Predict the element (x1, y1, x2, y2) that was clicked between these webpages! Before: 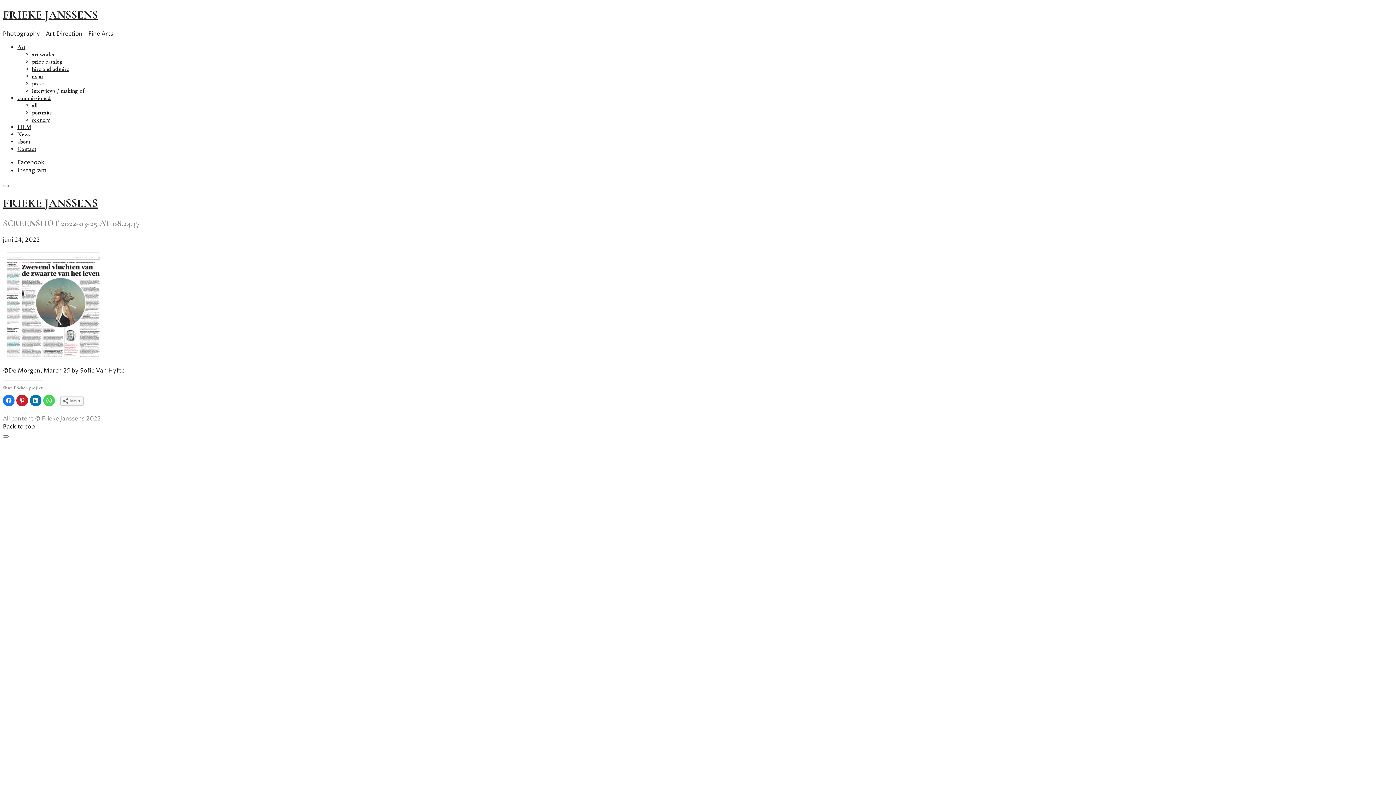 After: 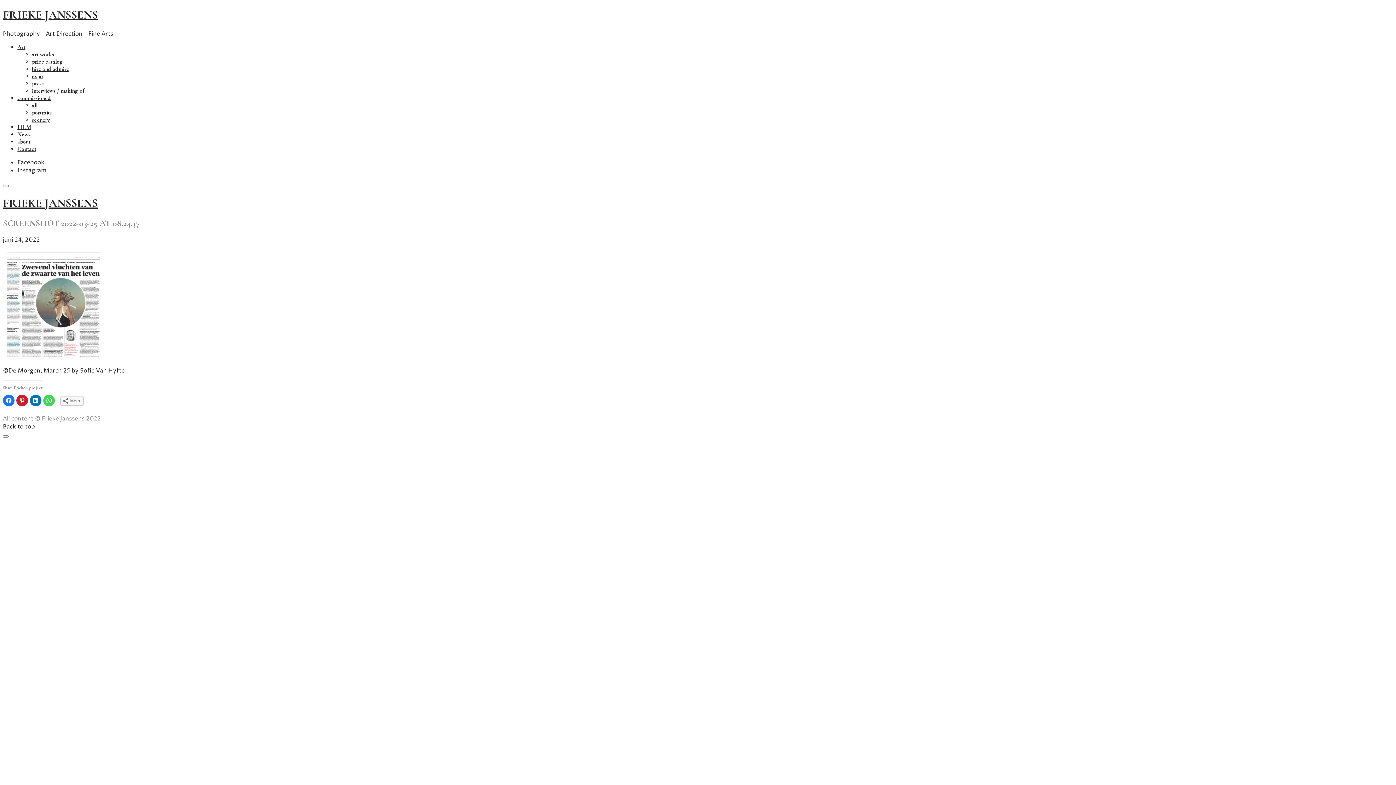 Action: bbox: (2, 422, 34, 430) label: Back to top